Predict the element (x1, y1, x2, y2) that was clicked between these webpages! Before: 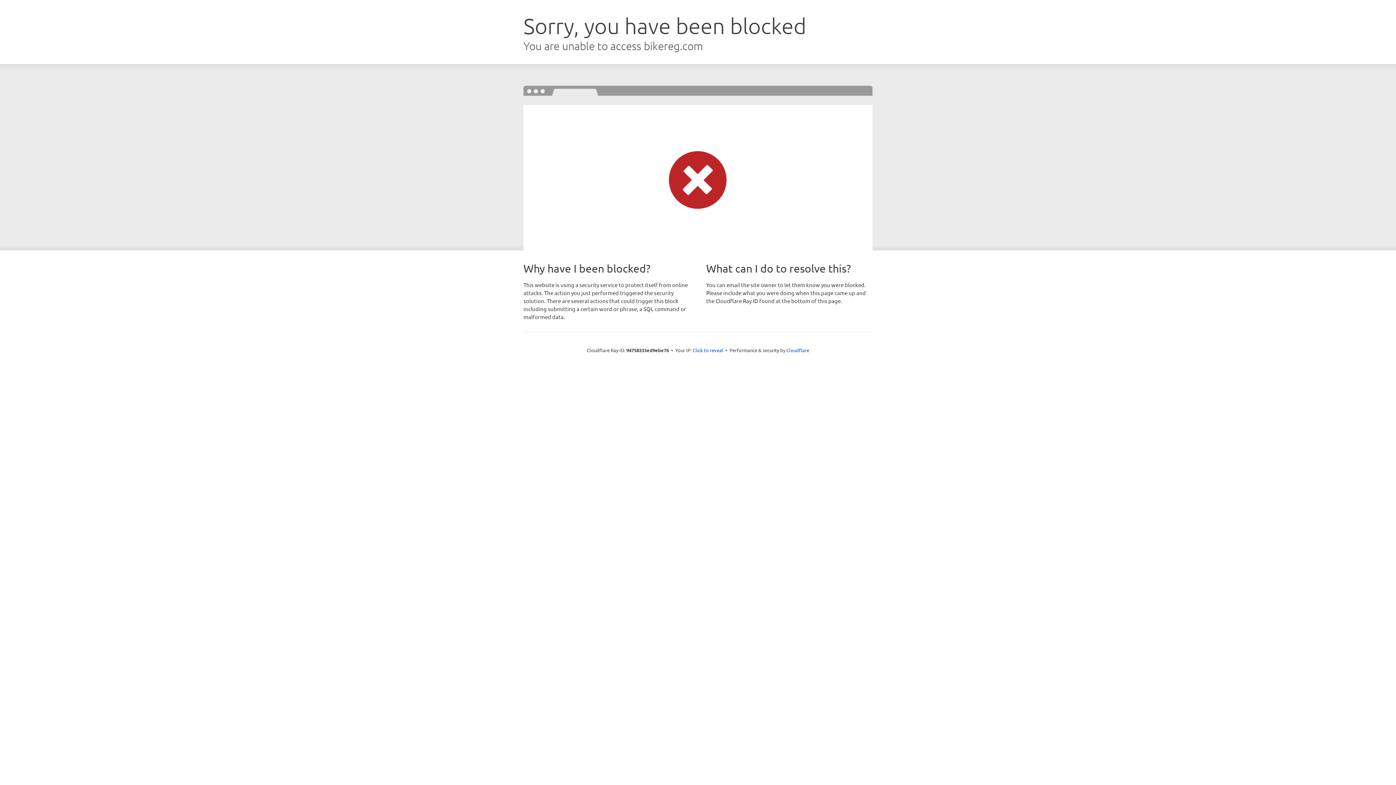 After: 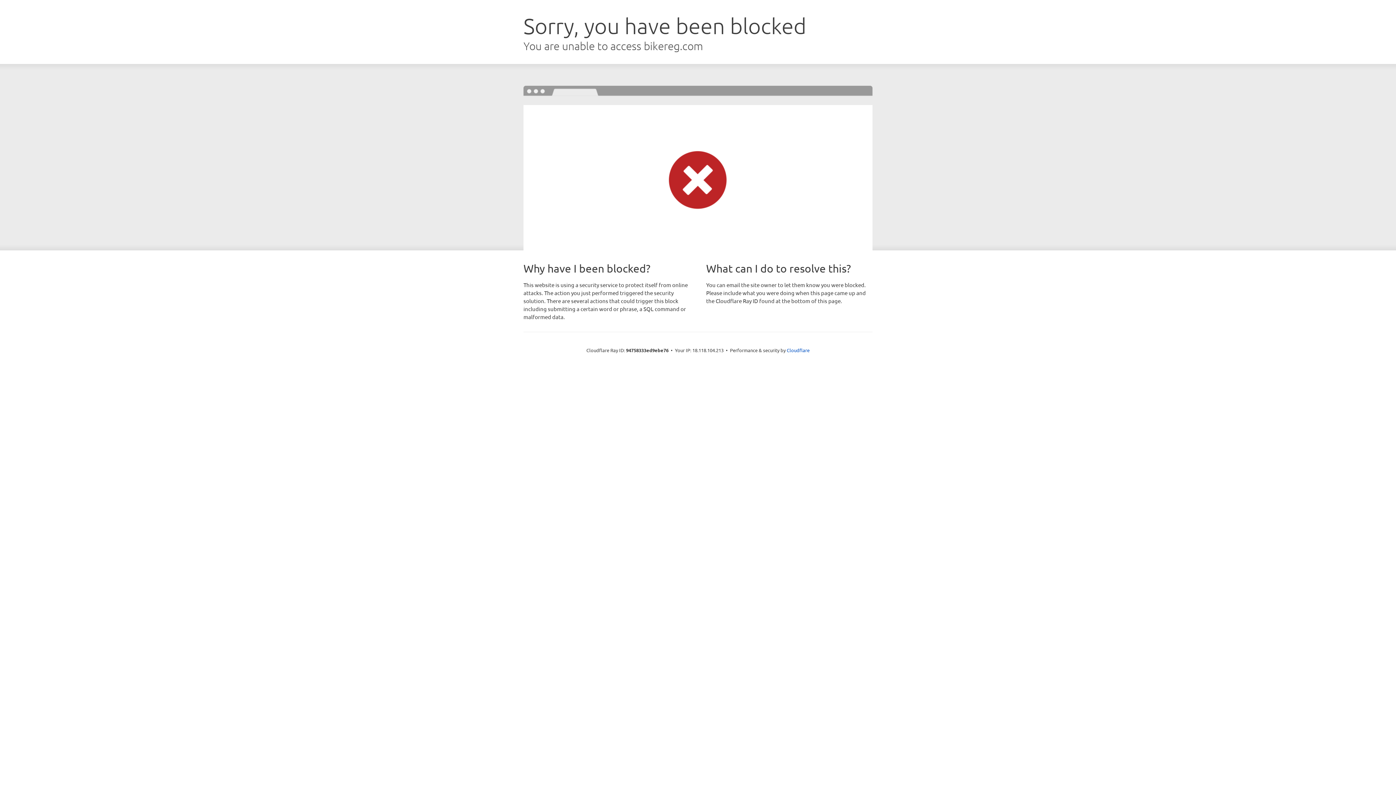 Action: bbox: (692, 346, 723, 353) label: Click to reveal